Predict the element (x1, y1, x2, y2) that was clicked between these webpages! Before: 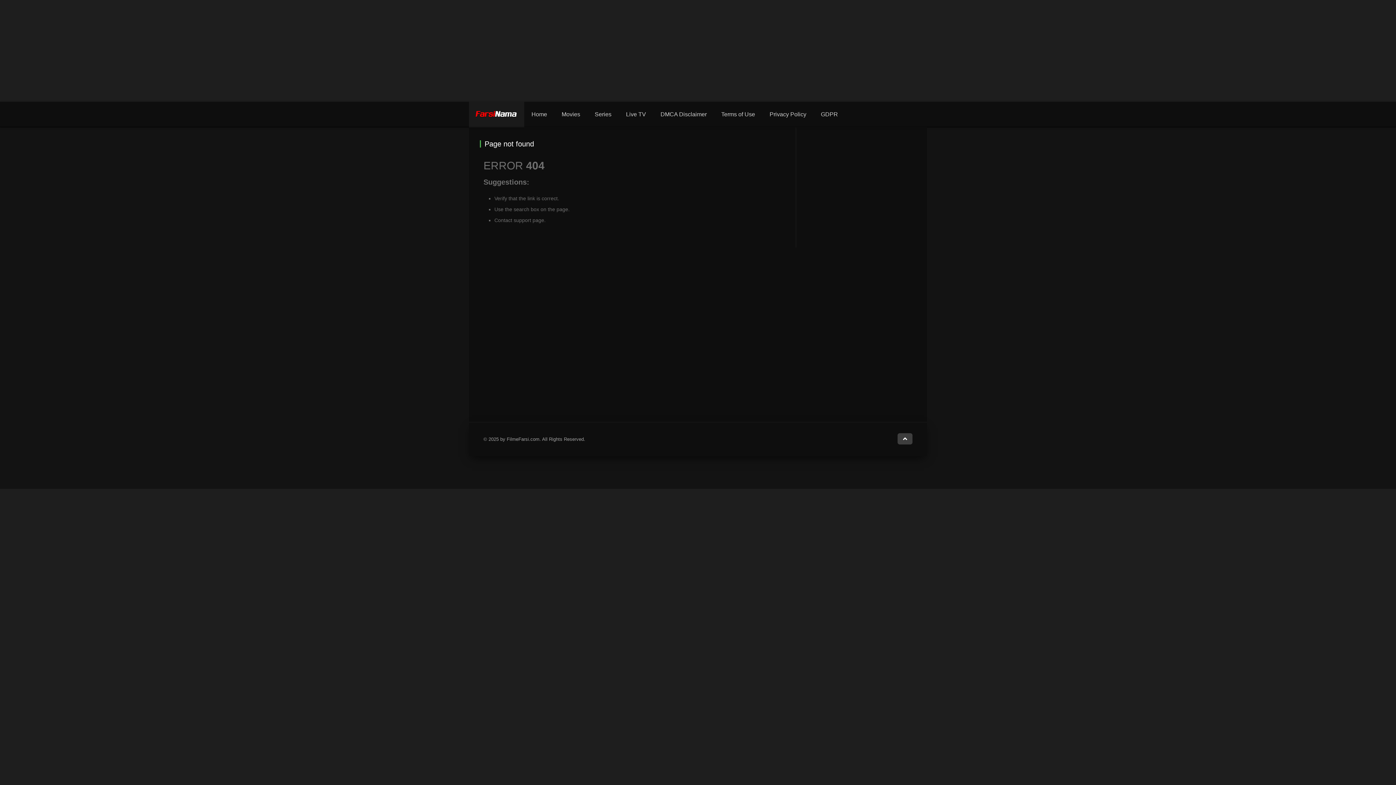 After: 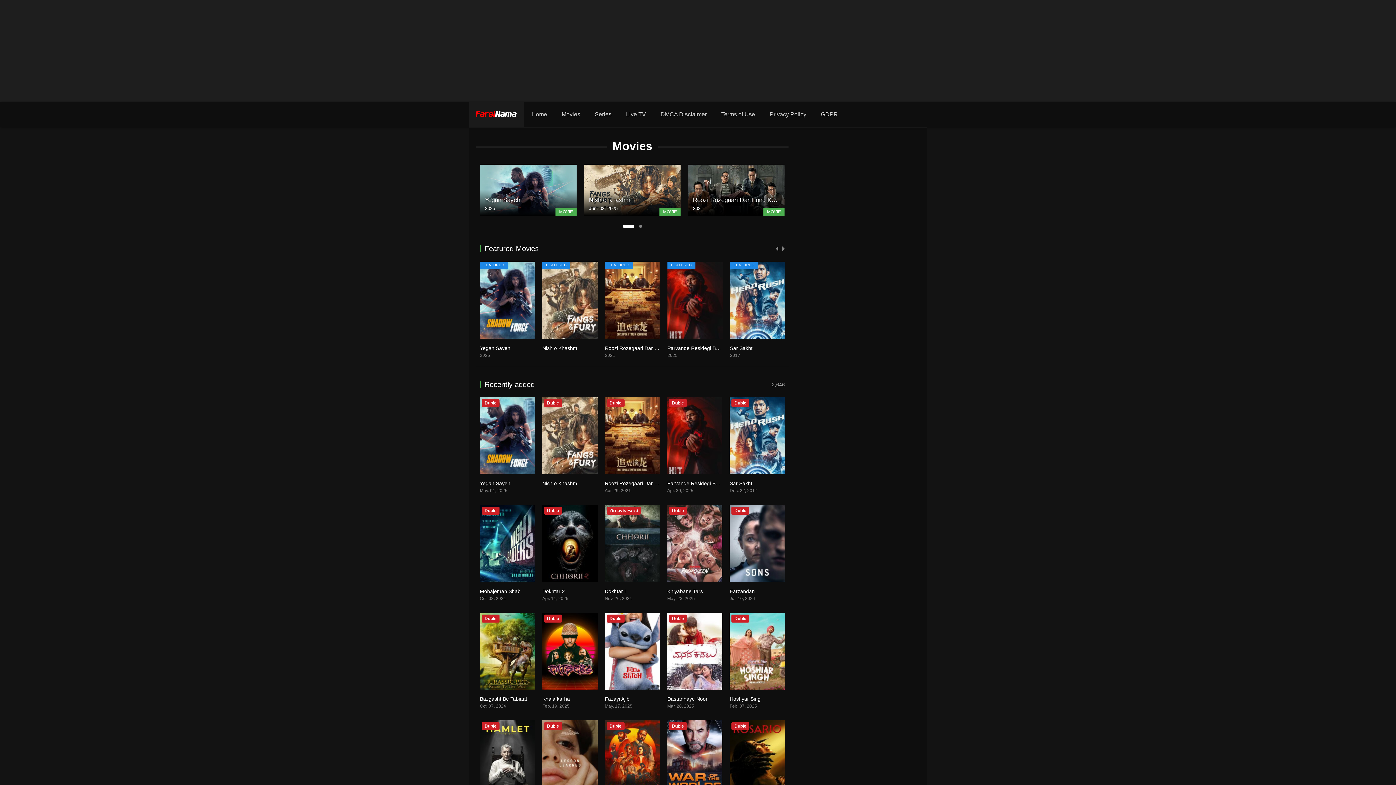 Action: bbox: (554, 101, 587, 127) label: Movies